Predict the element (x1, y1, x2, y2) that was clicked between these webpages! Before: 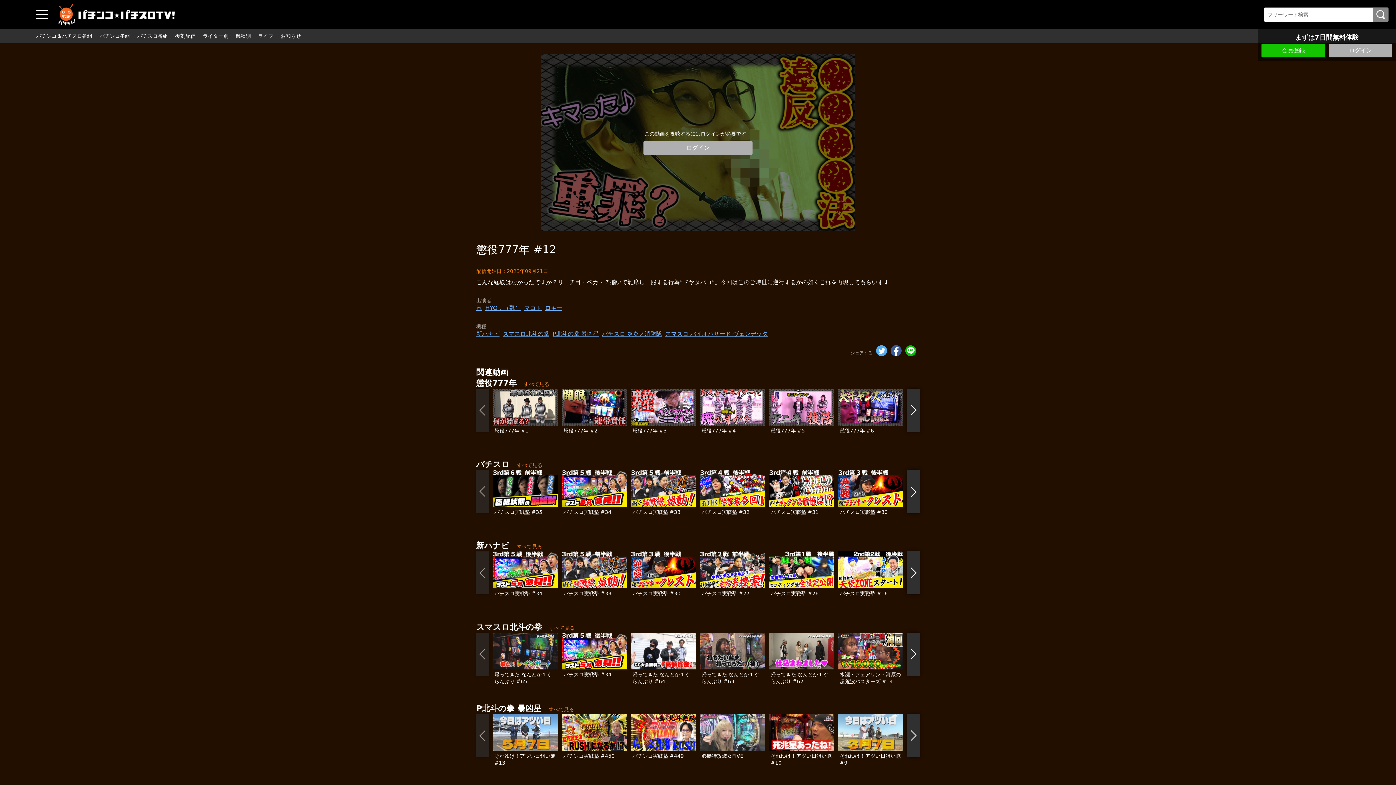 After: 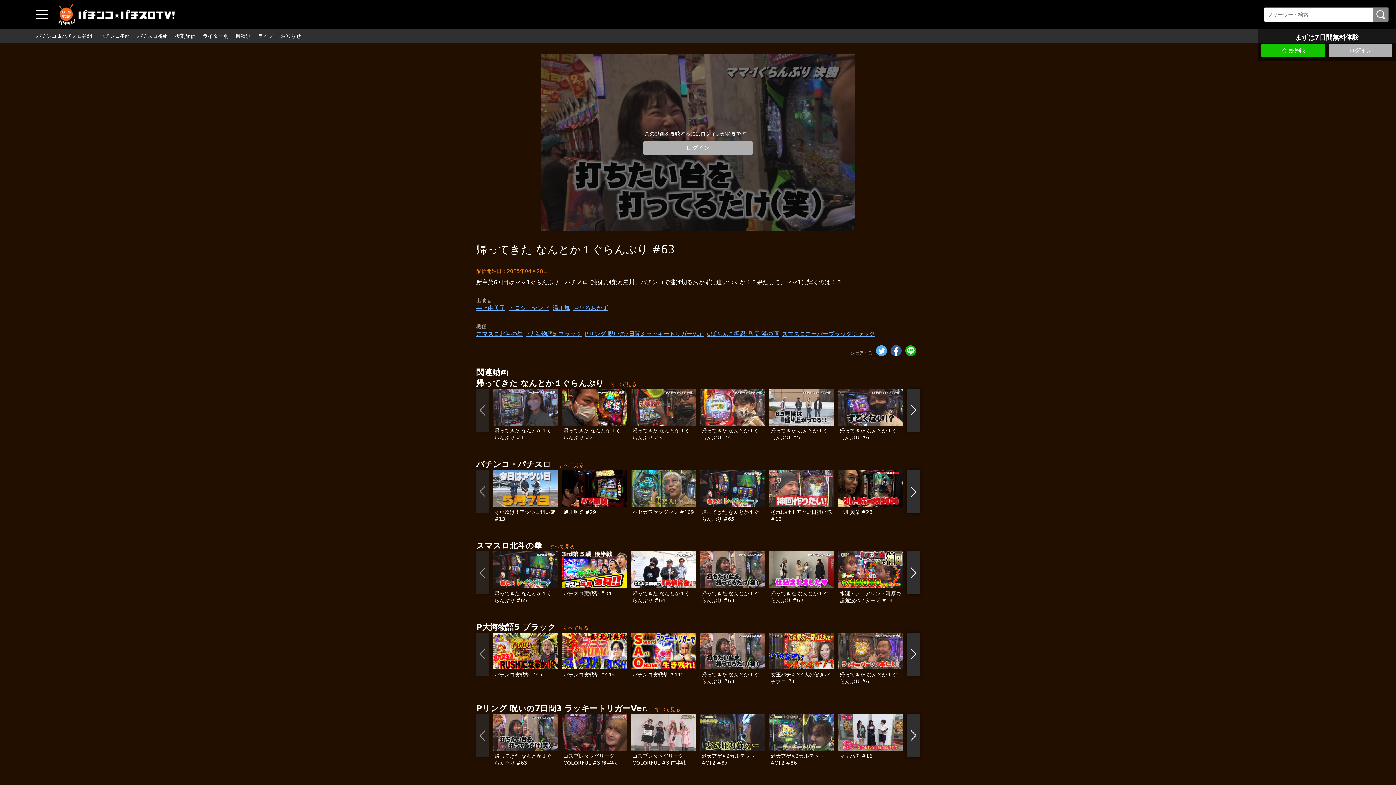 Action: bbox: (700, 633, 765, 669)